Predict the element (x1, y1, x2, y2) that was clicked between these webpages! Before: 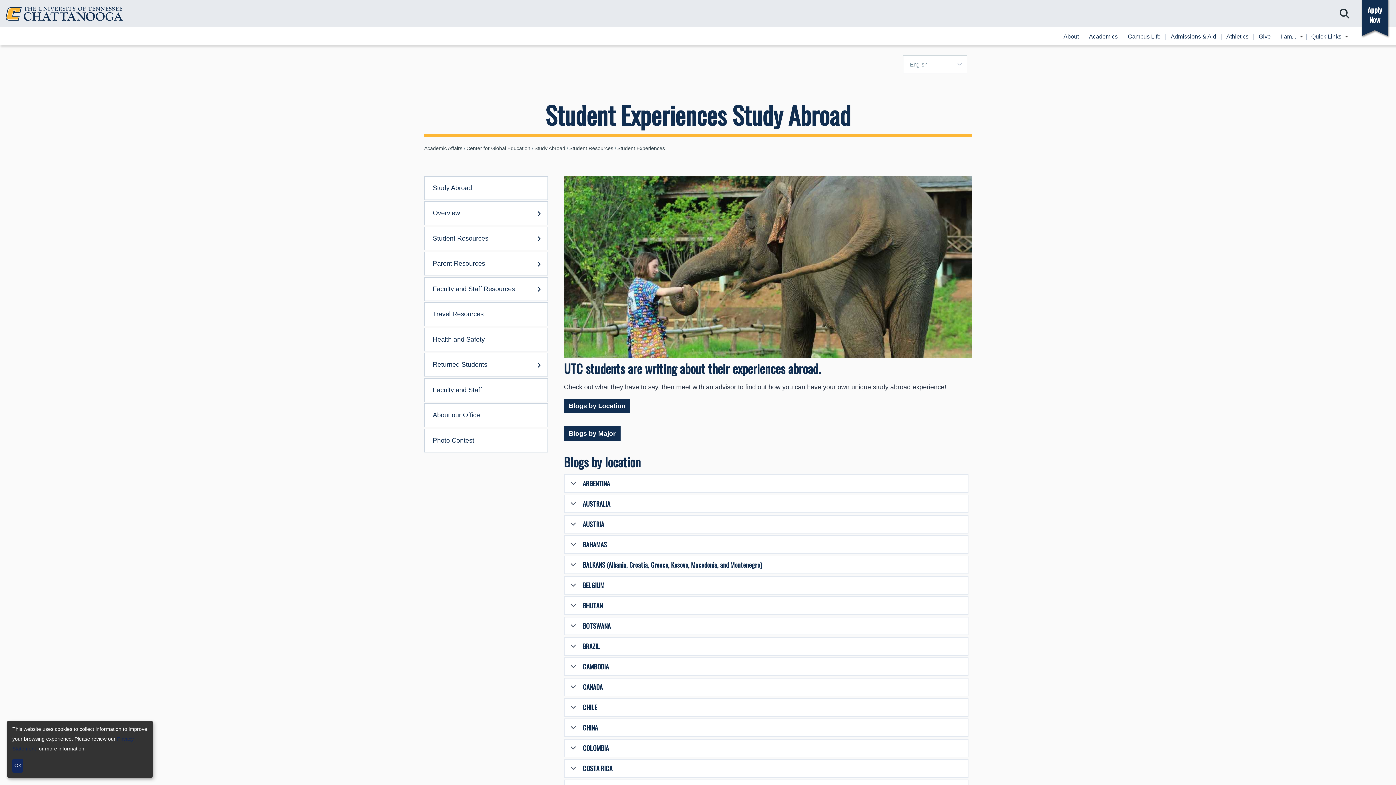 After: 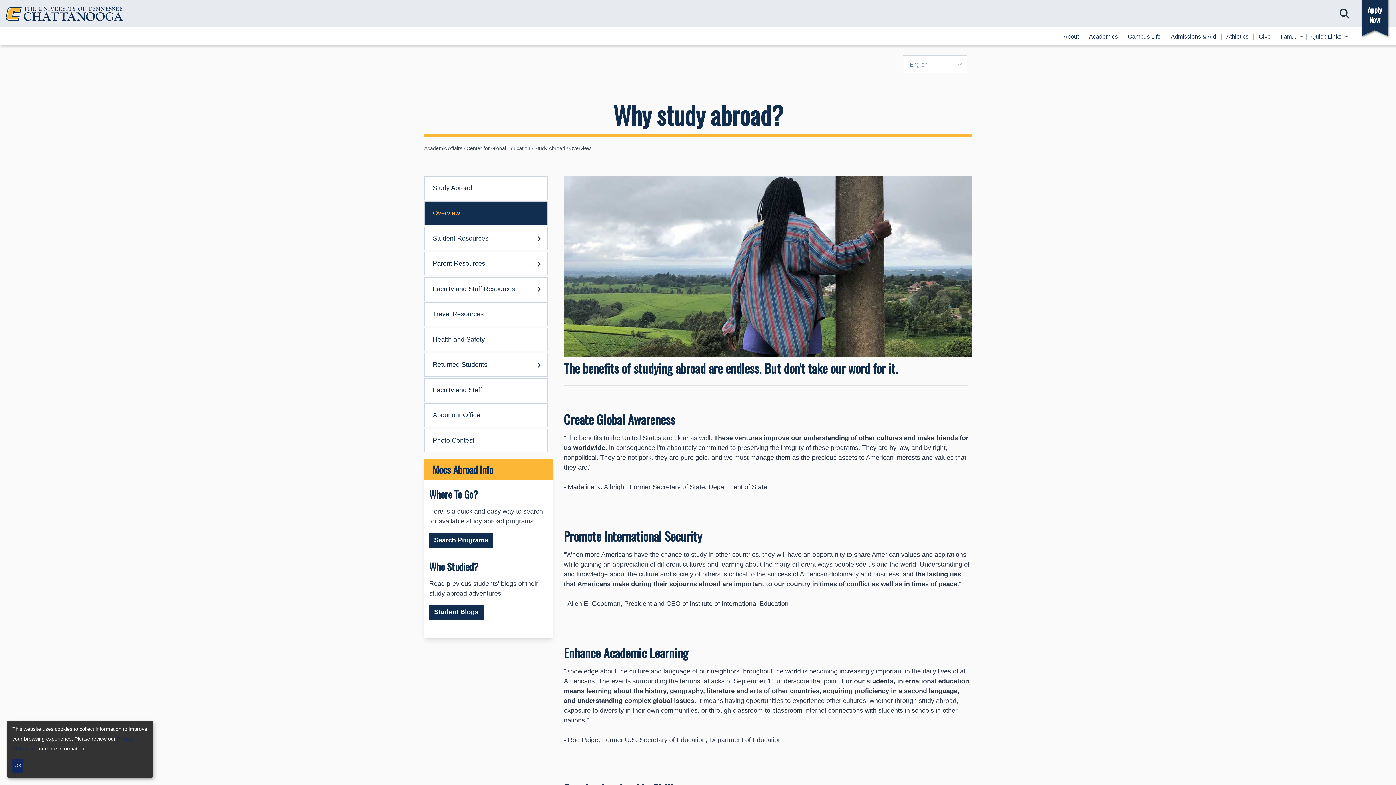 Action: bbox: (424, 201, 547, 225) label: Overview